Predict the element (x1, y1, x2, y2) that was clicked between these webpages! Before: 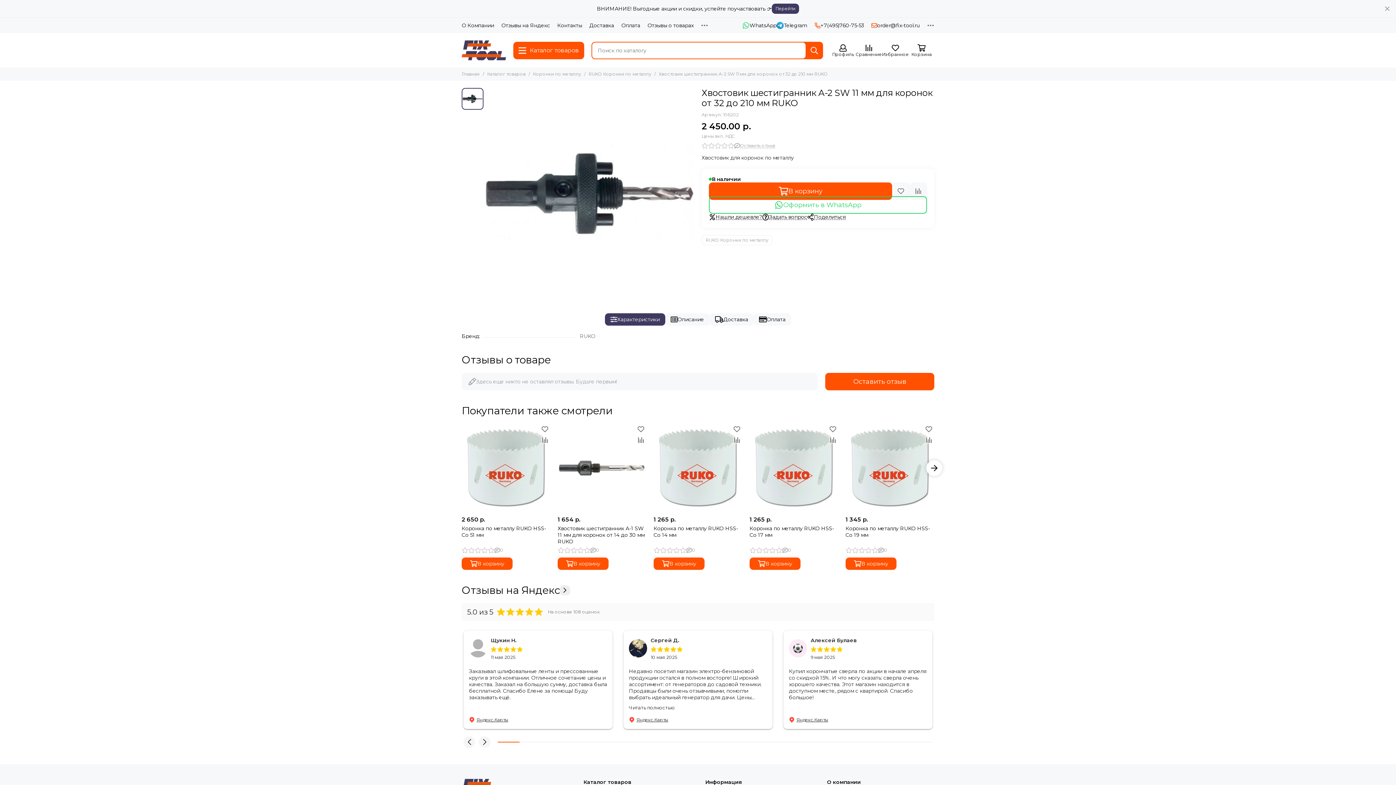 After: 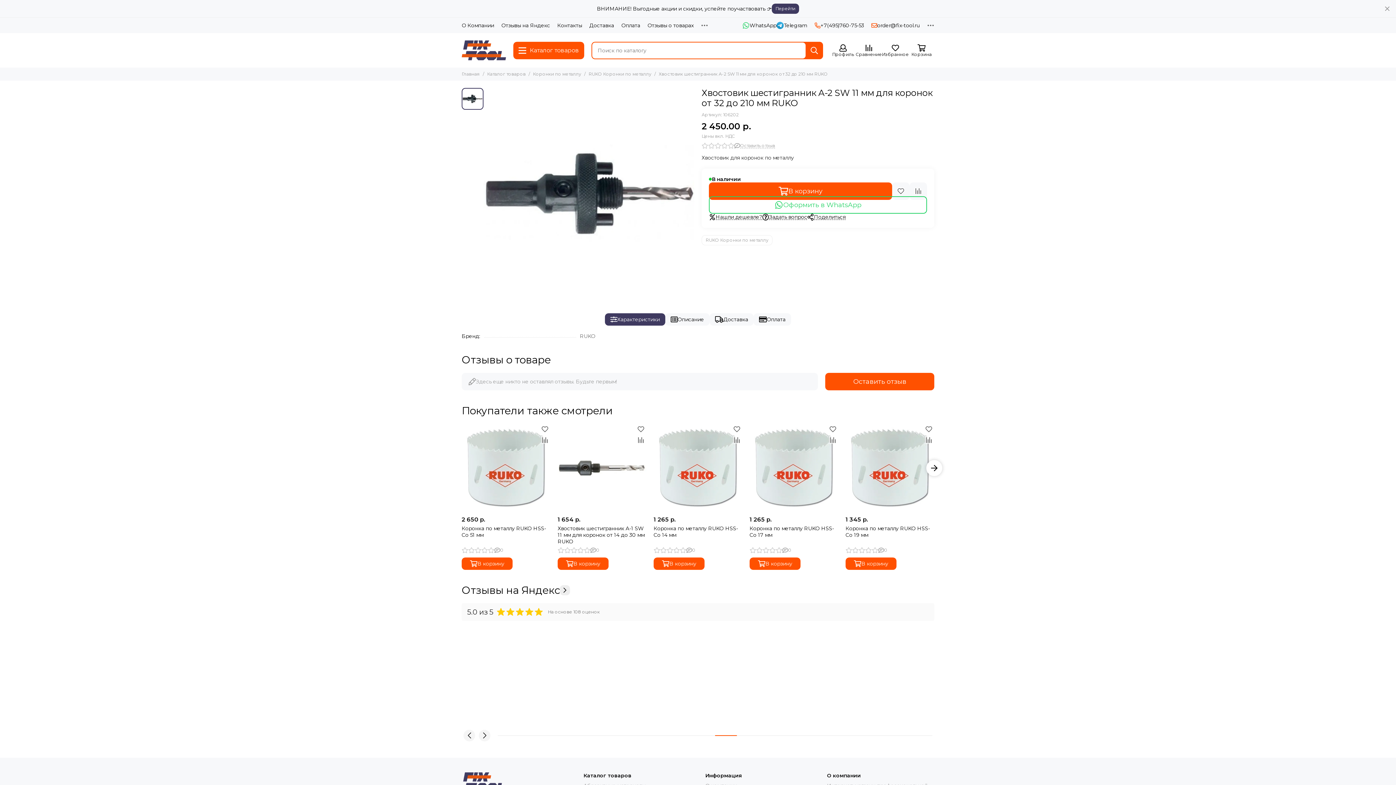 Action: label: Go to slide 11 bbox: (715, 742, 737, 742)